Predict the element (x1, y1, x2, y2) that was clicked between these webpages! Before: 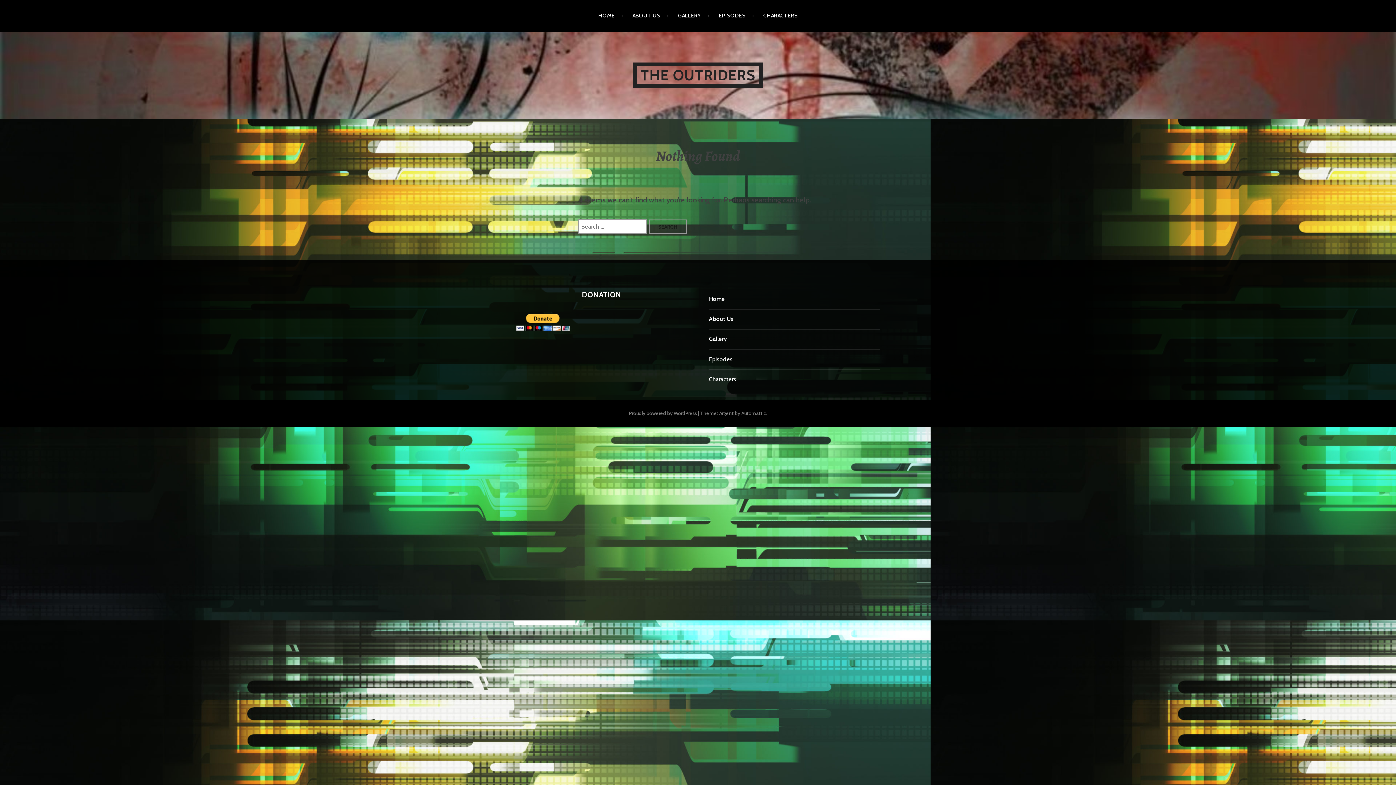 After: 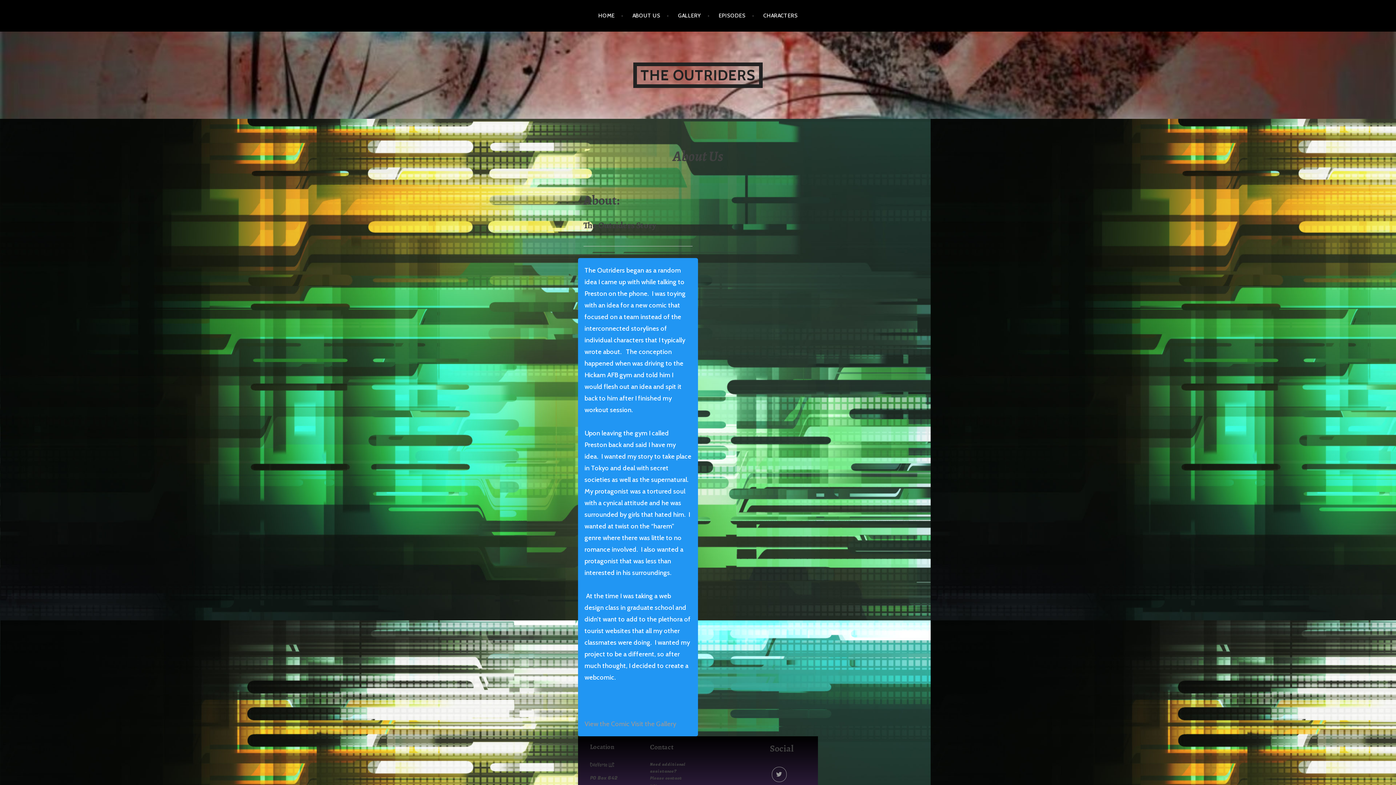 Action: label: About Us bbox: (709, 315, 733, 322)